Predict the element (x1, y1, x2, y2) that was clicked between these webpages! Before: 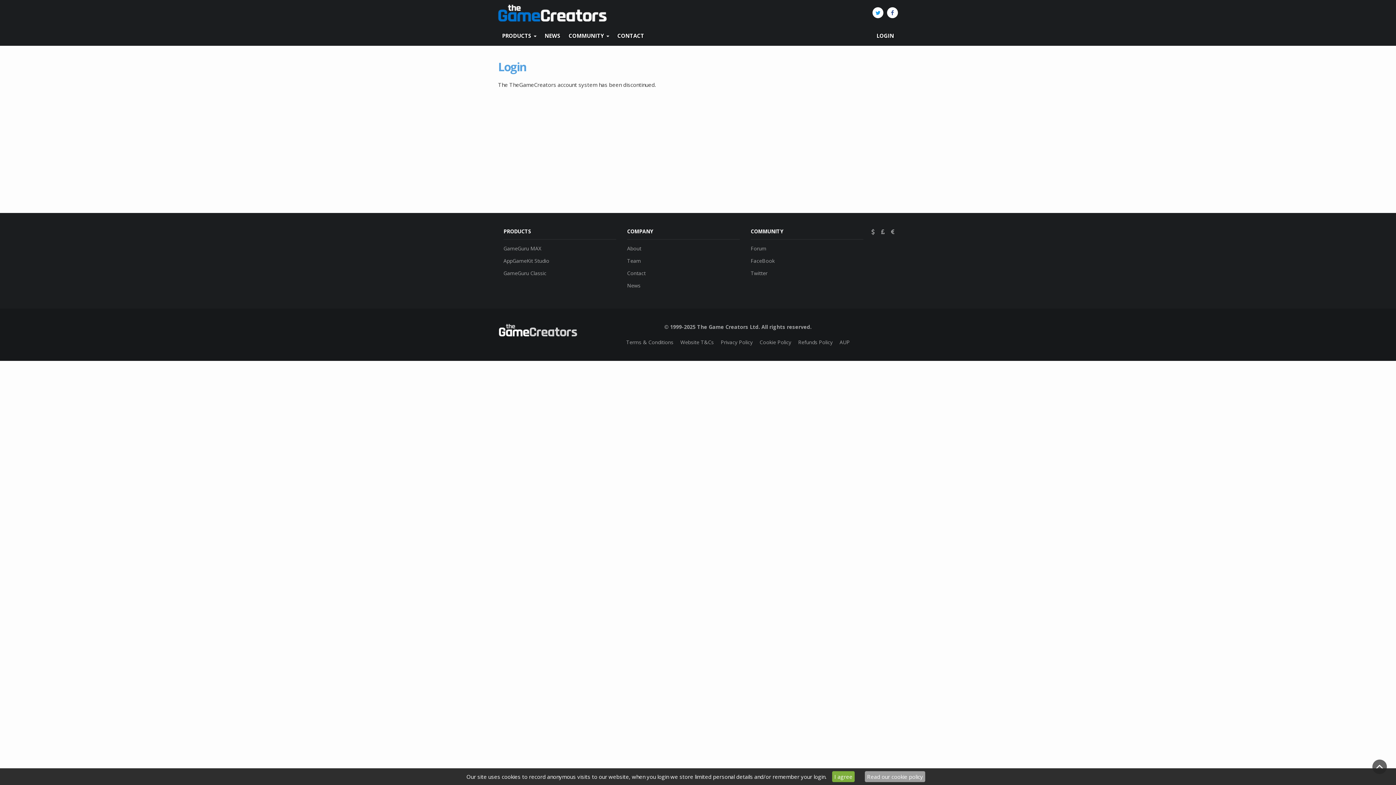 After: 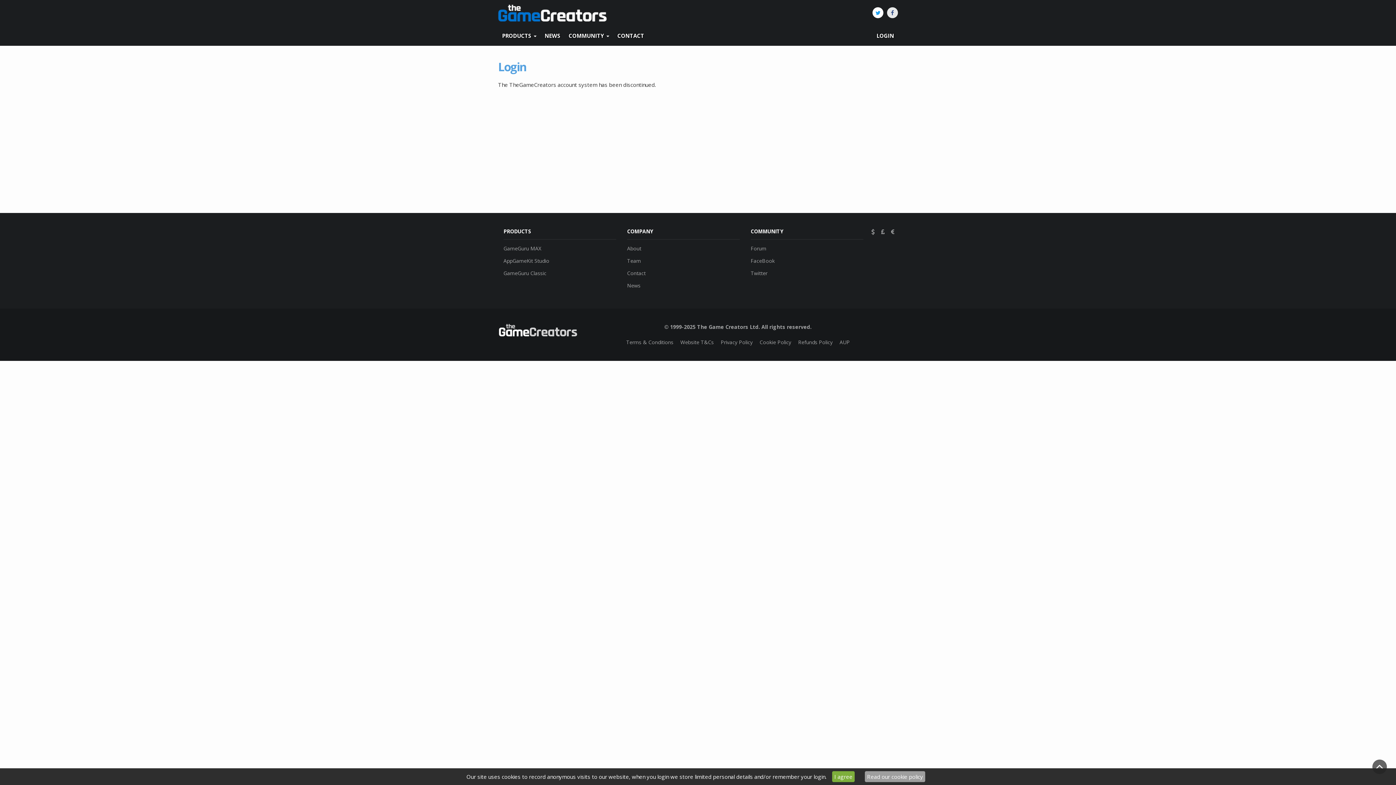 Action: bbox: (887, 7, 898, 18)